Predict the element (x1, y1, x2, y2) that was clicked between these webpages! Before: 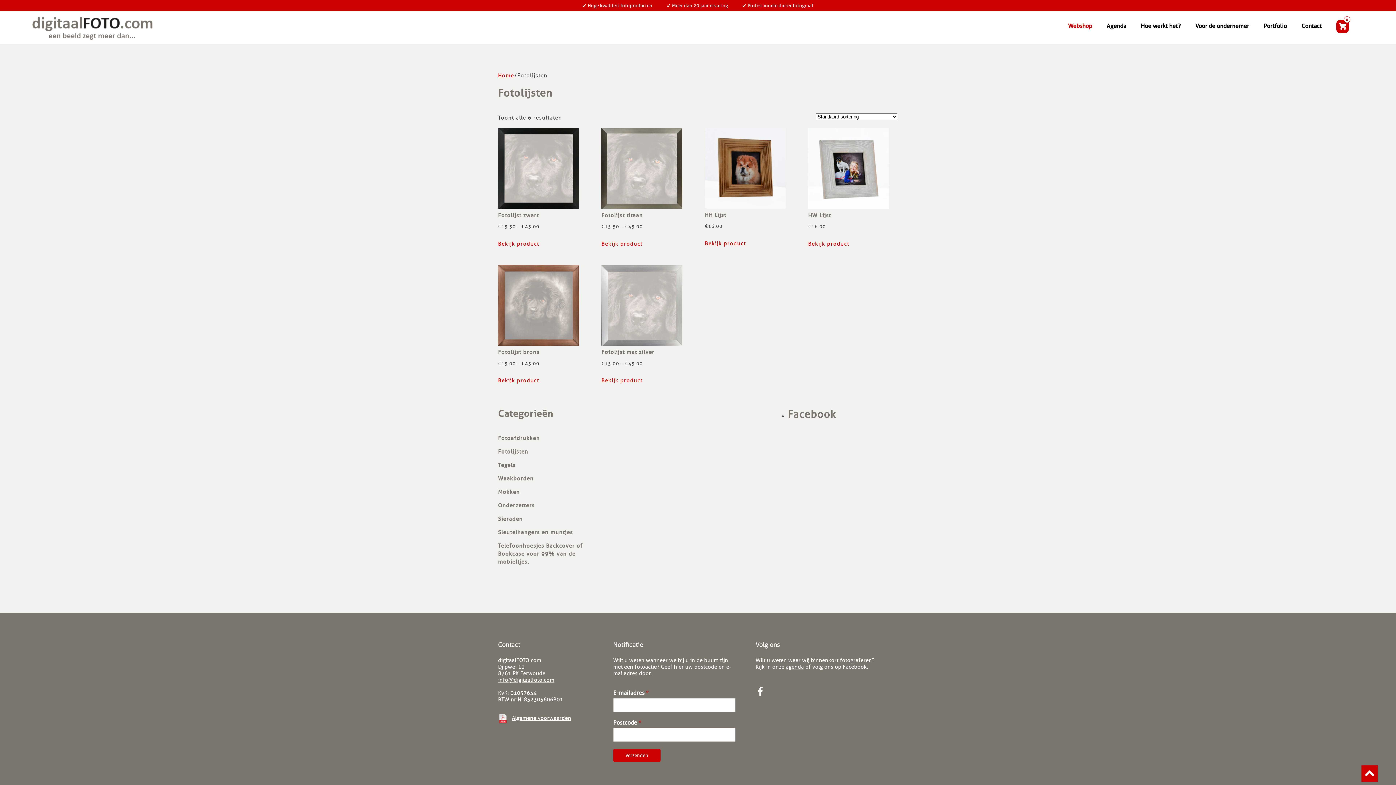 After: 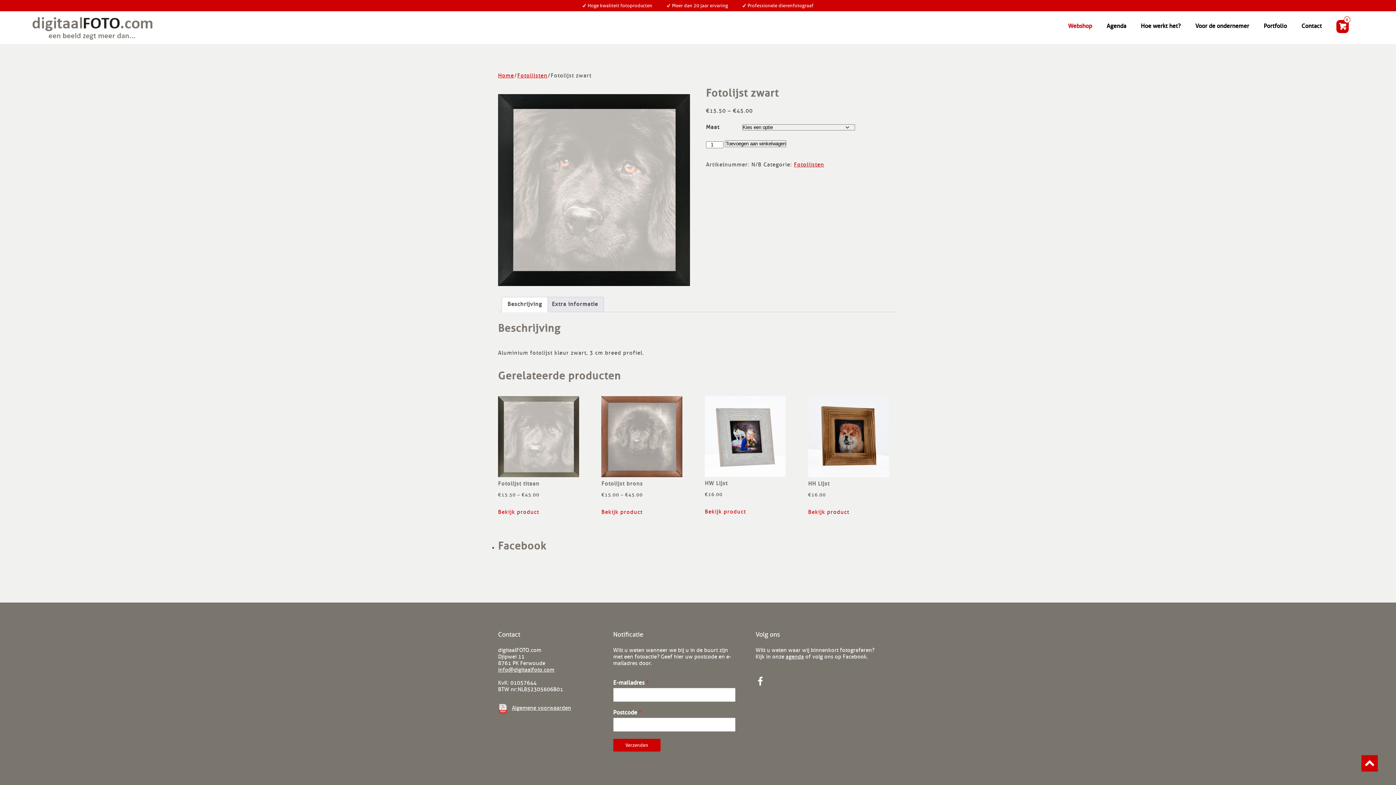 Action: bbox: (498, 128, 579, 209)